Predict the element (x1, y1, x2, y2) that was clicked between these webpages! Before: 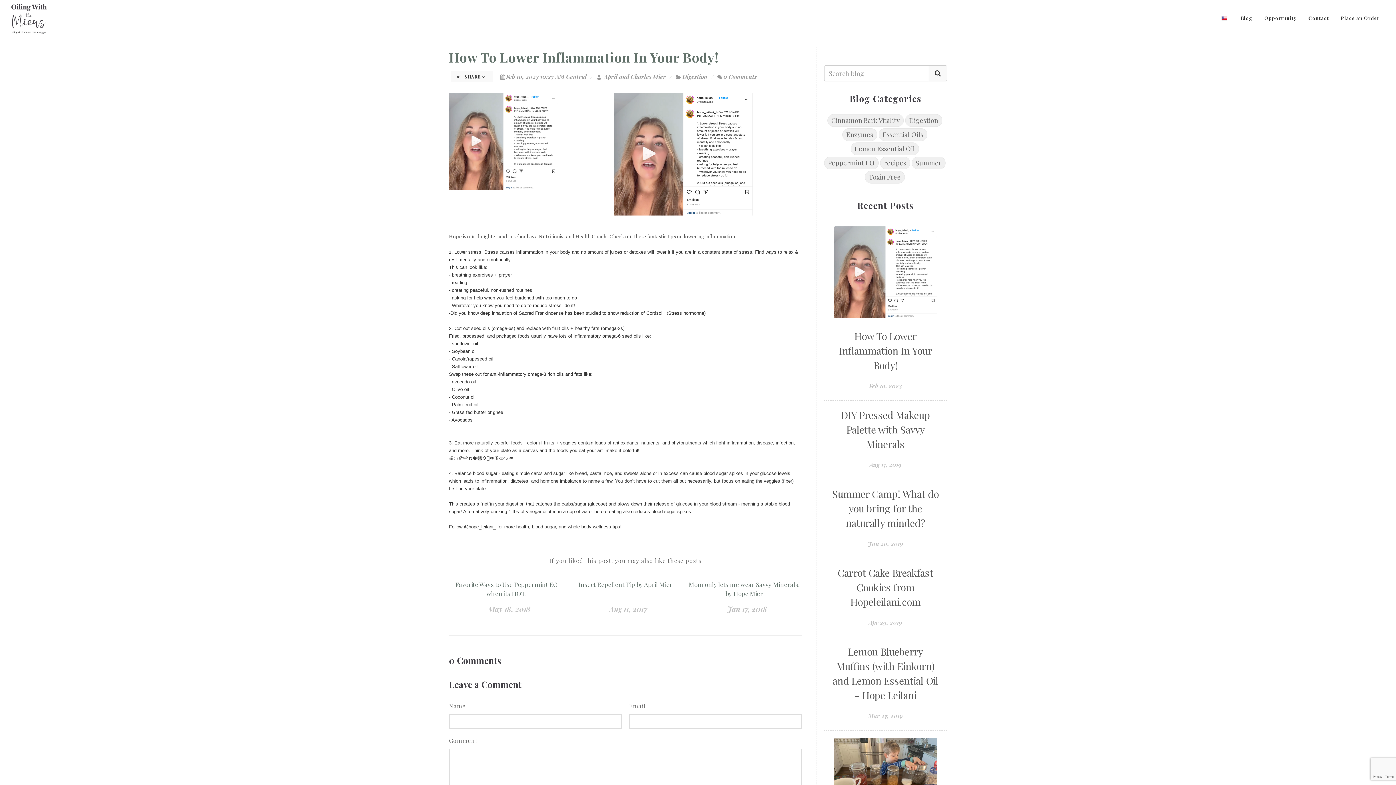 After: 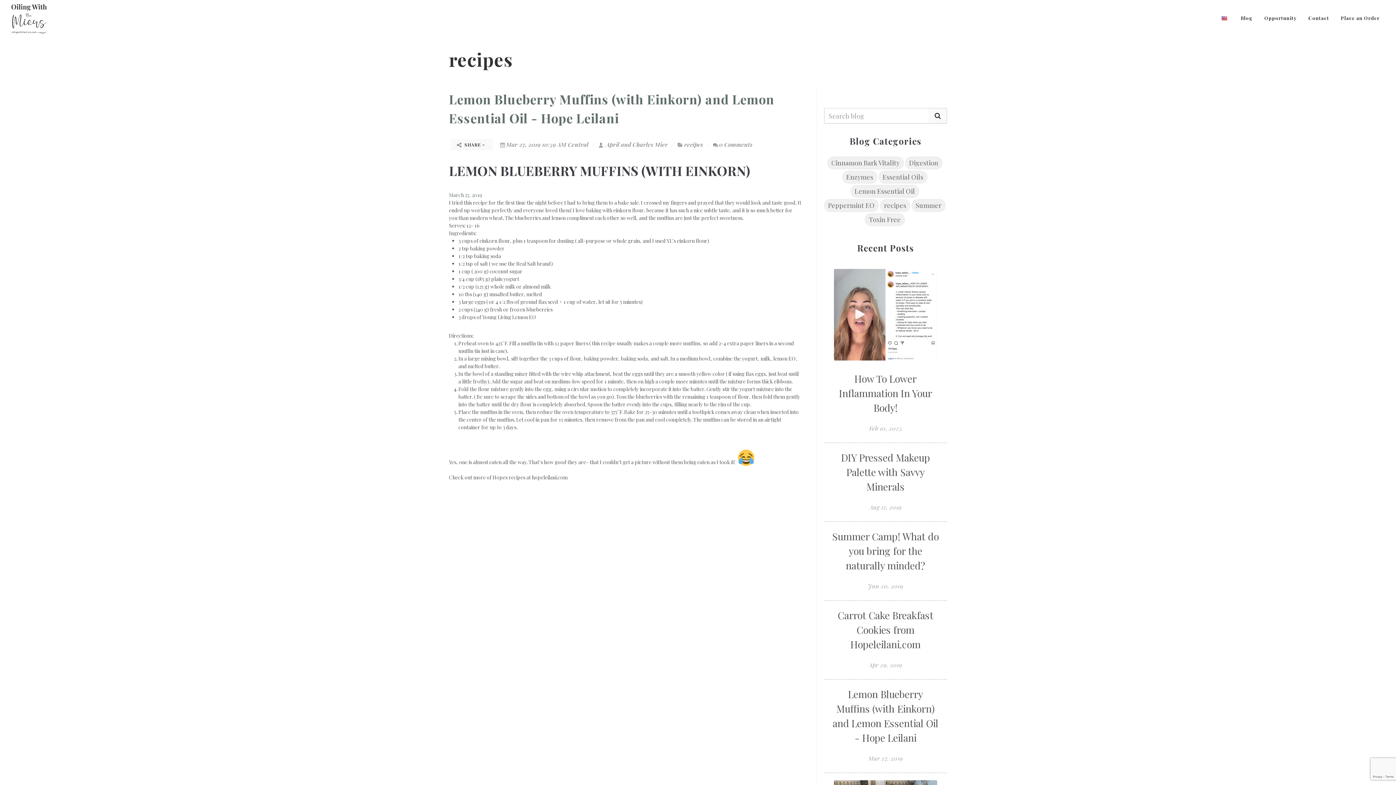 Action: label: recipes bbox: (880, 156, 910, 169)